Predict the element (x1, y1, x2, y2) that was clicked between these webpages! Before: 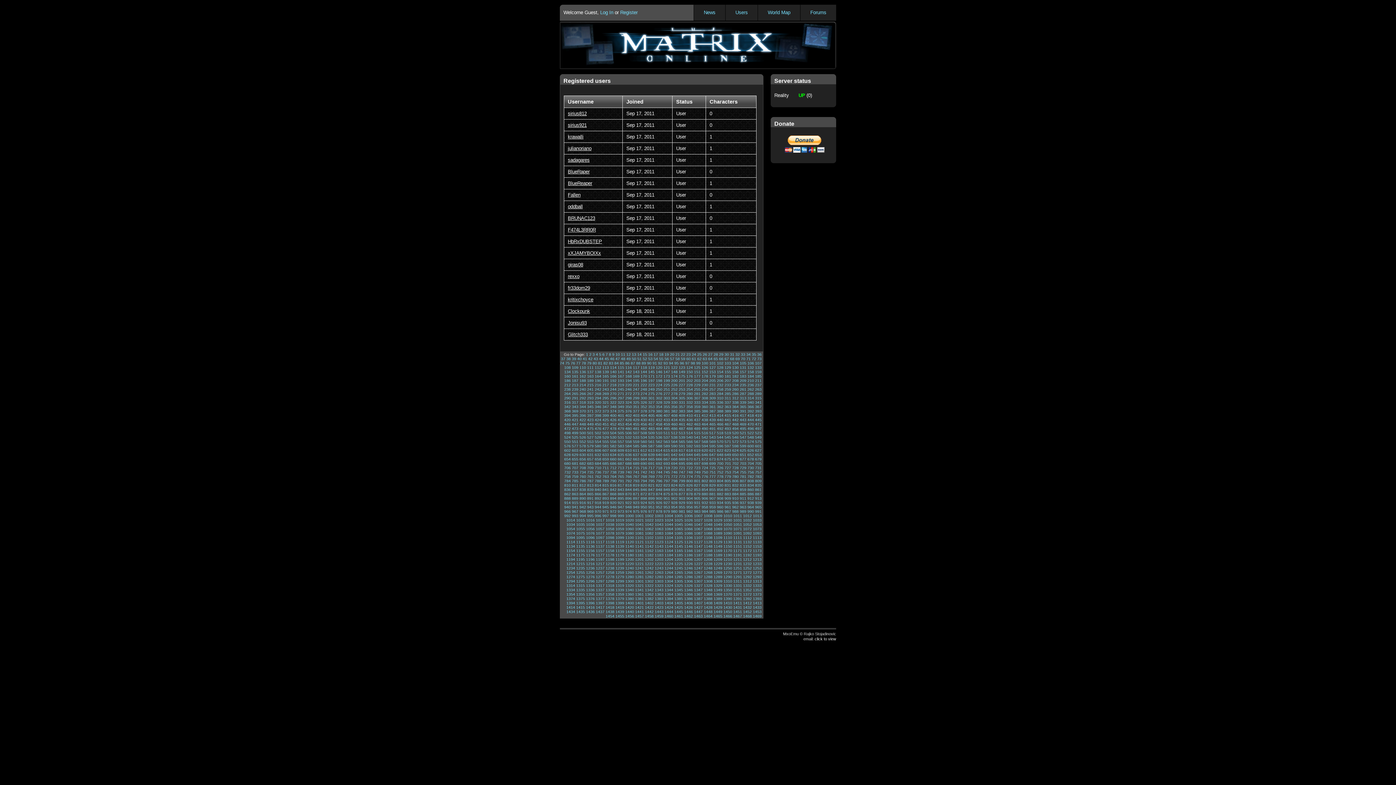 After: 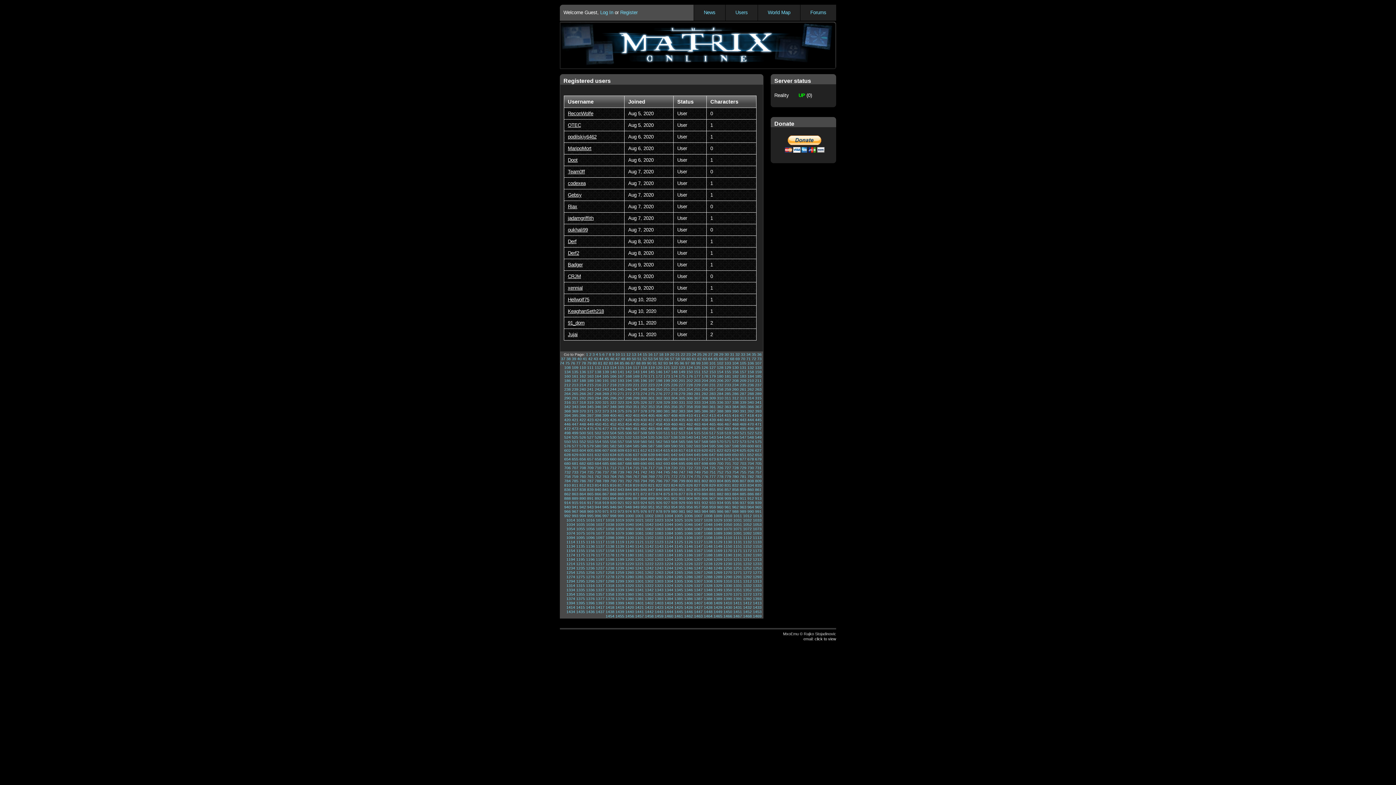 Action: bbox: (615, 522, 624, 526) label: 1039